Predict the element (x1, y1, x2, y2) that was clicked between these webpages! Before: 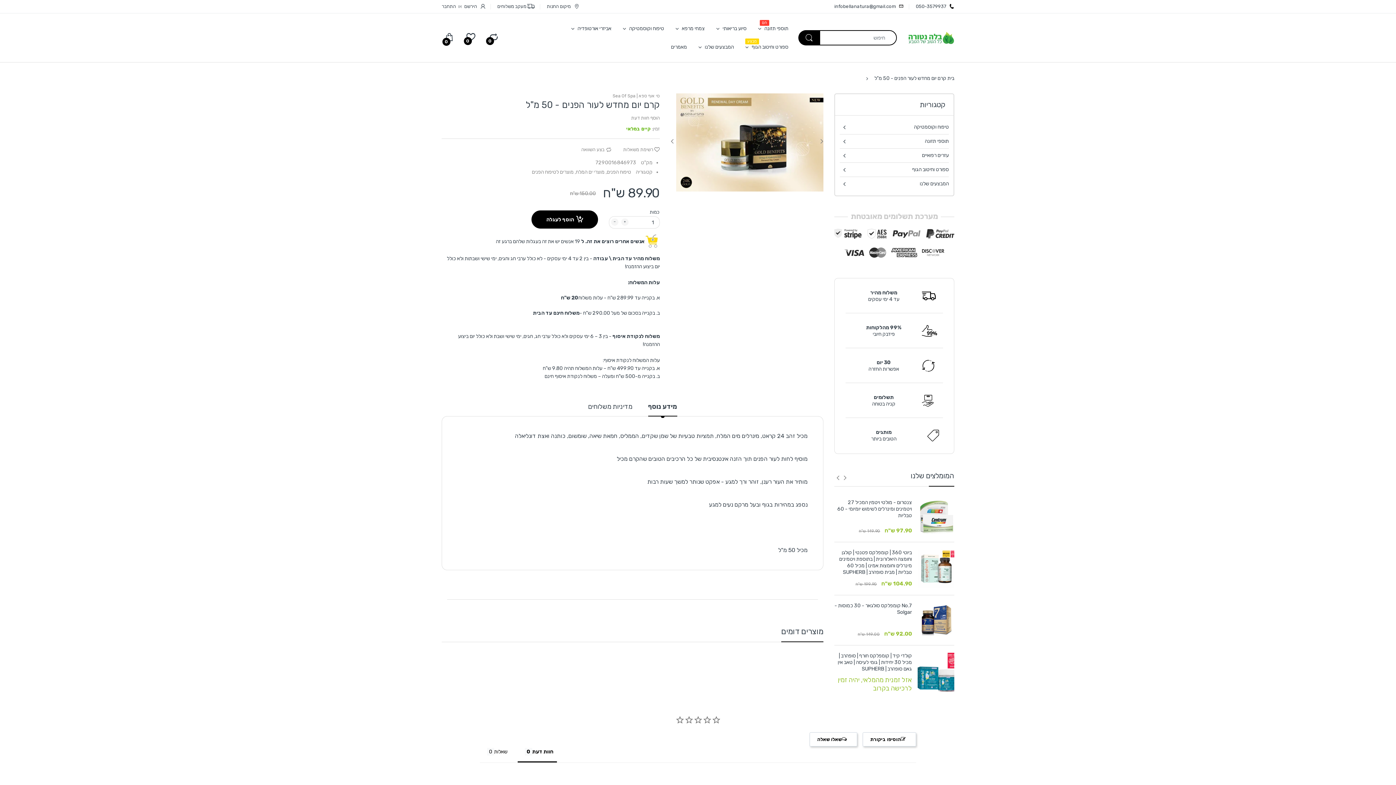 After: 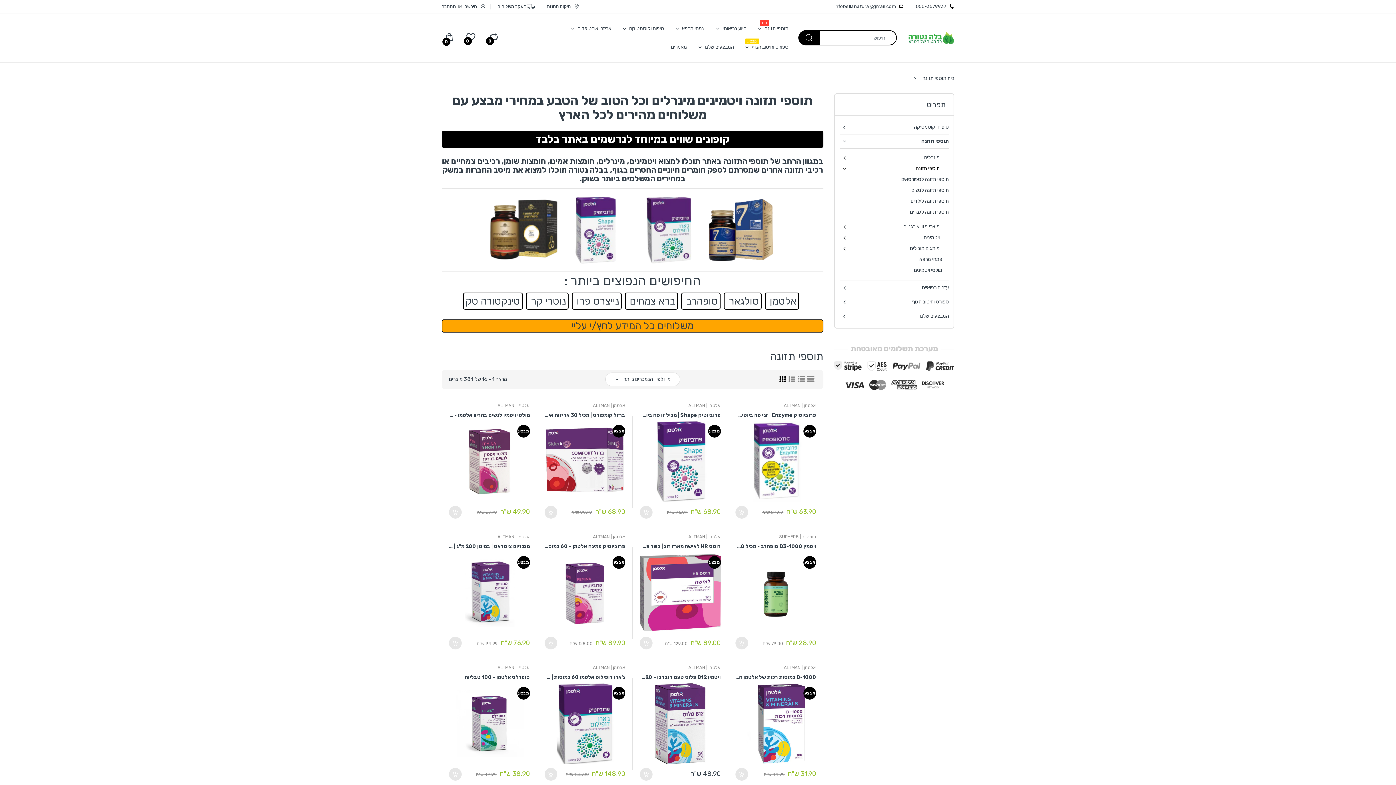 Action: label: תוספי תזונה bbox: (840, 137, 949, 145)